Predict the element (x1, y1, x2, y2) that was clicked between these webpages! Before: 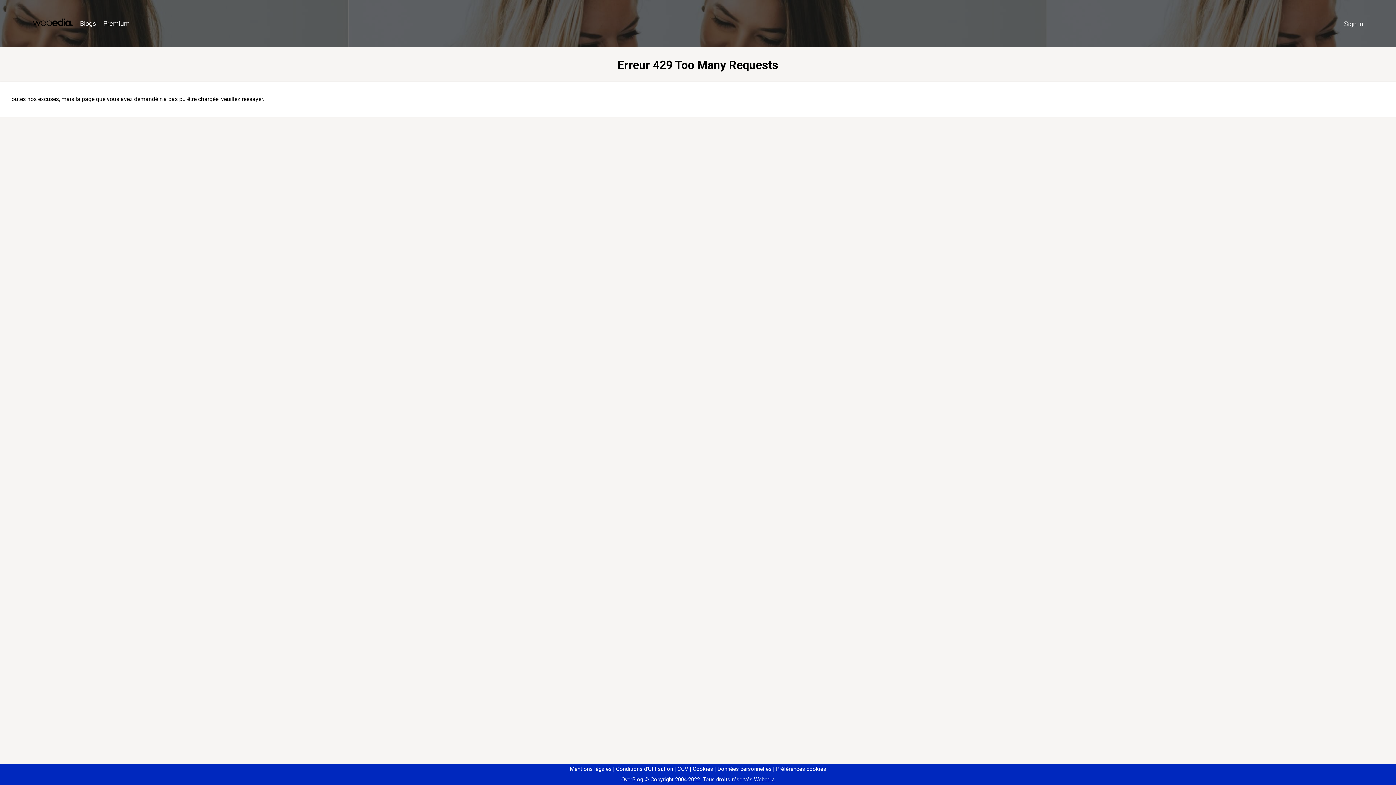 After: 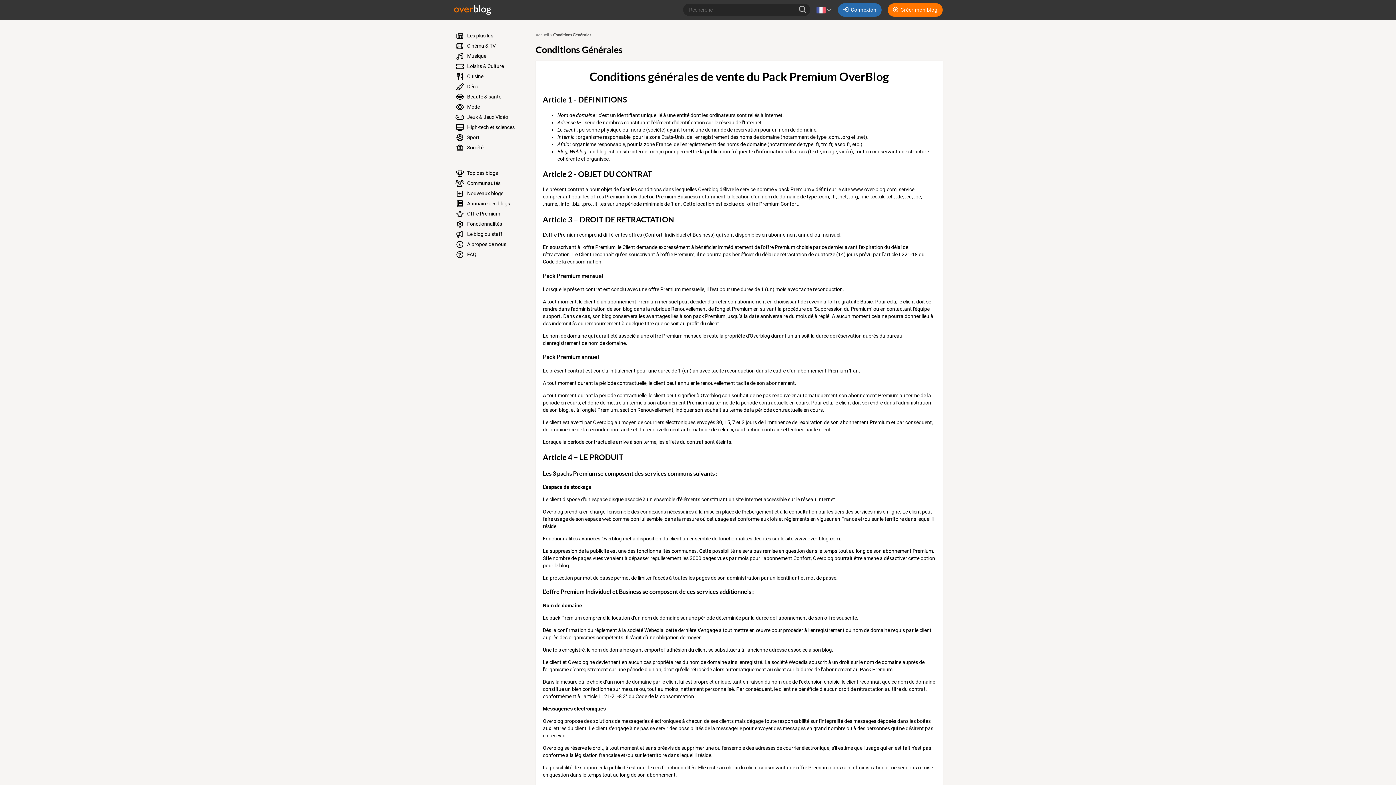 Action: label: CGV bbox: (674, 766, 688, 772)